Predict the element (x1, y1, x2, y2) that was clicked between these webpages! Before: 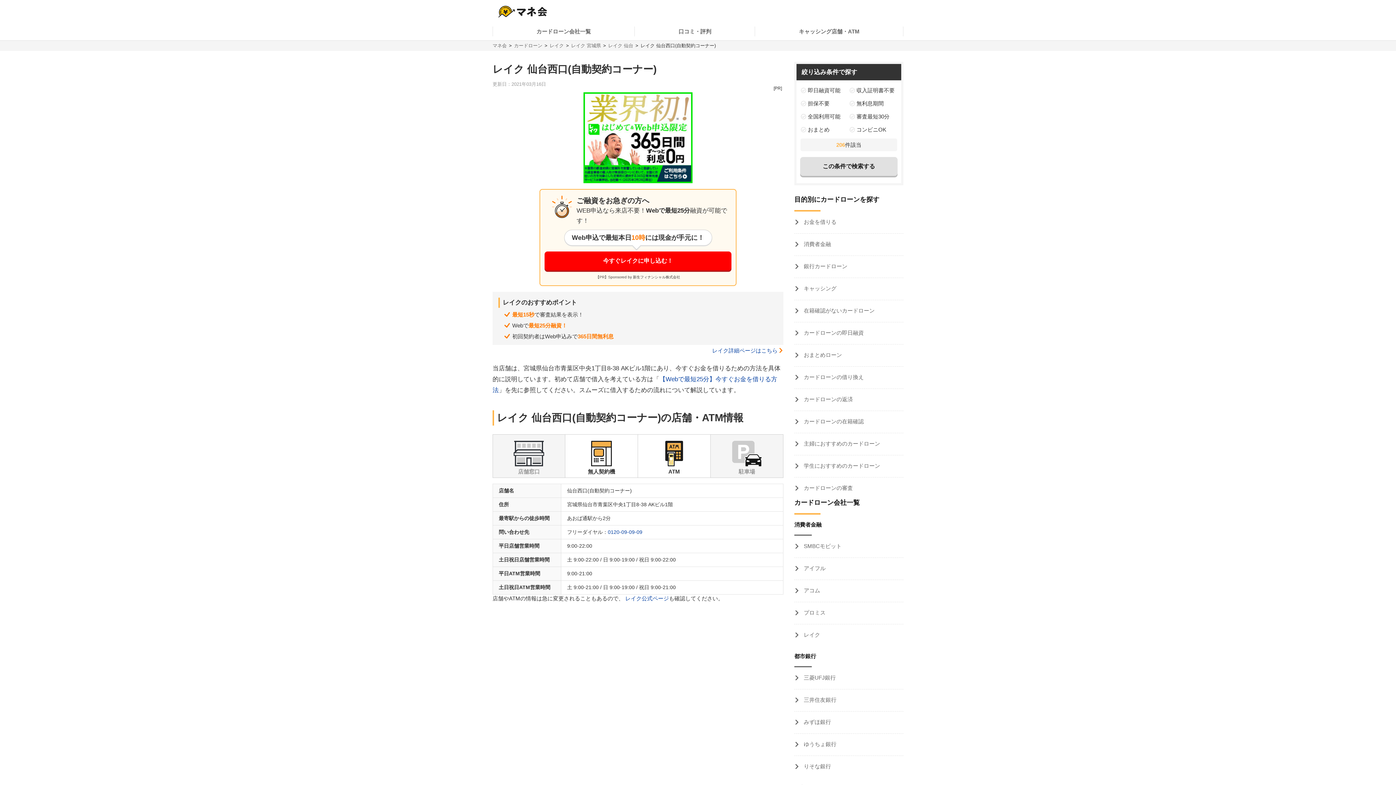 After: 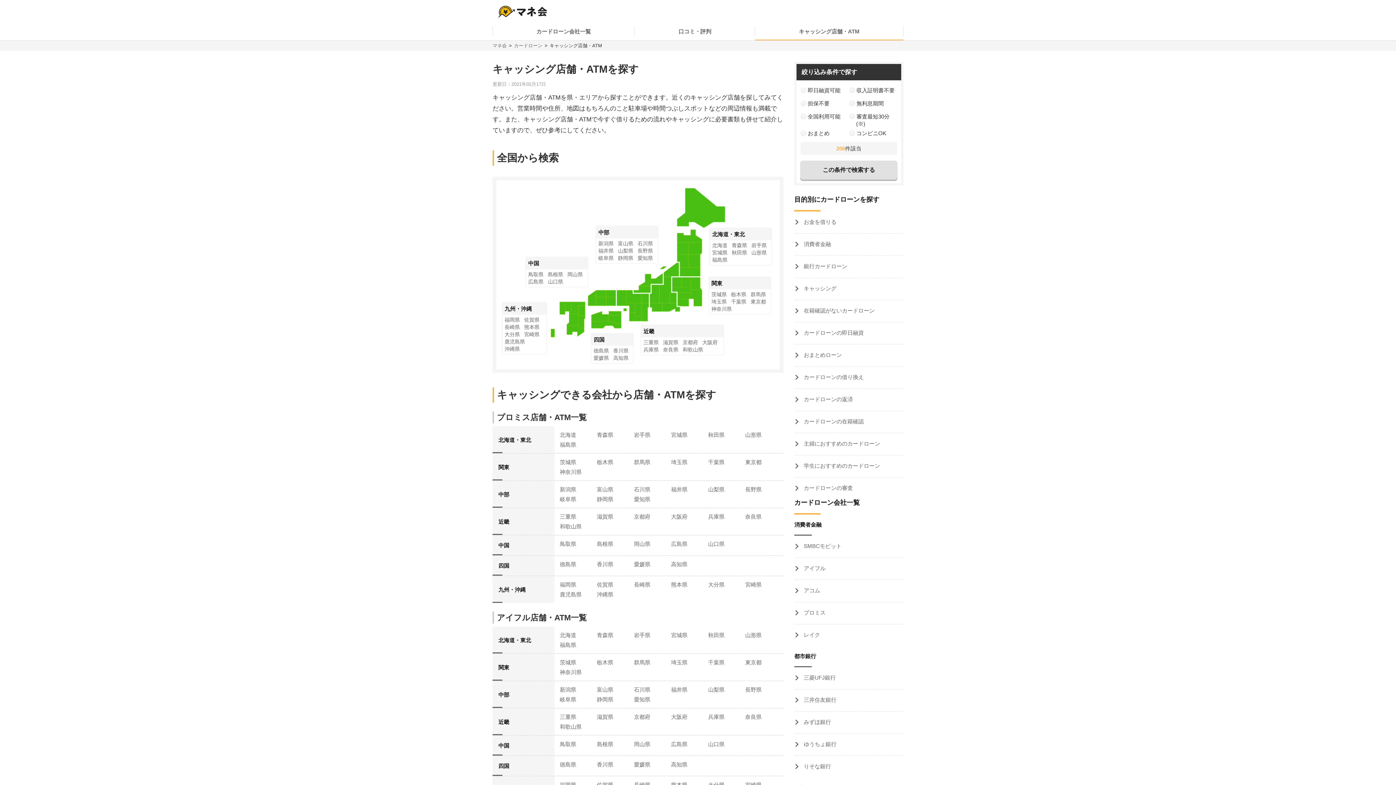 Action: bbox: (799, 28, 859, 34) label: キャッシング店舗・ATM